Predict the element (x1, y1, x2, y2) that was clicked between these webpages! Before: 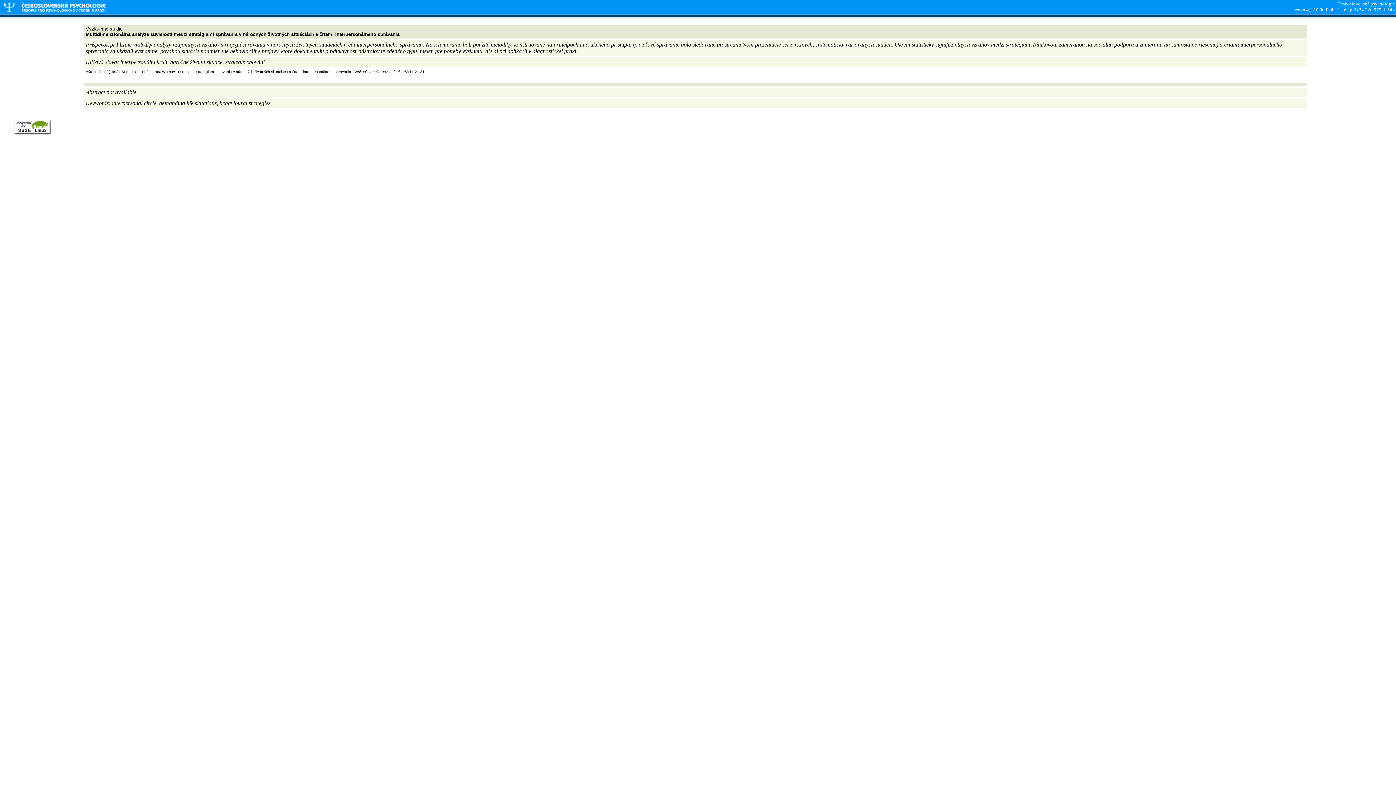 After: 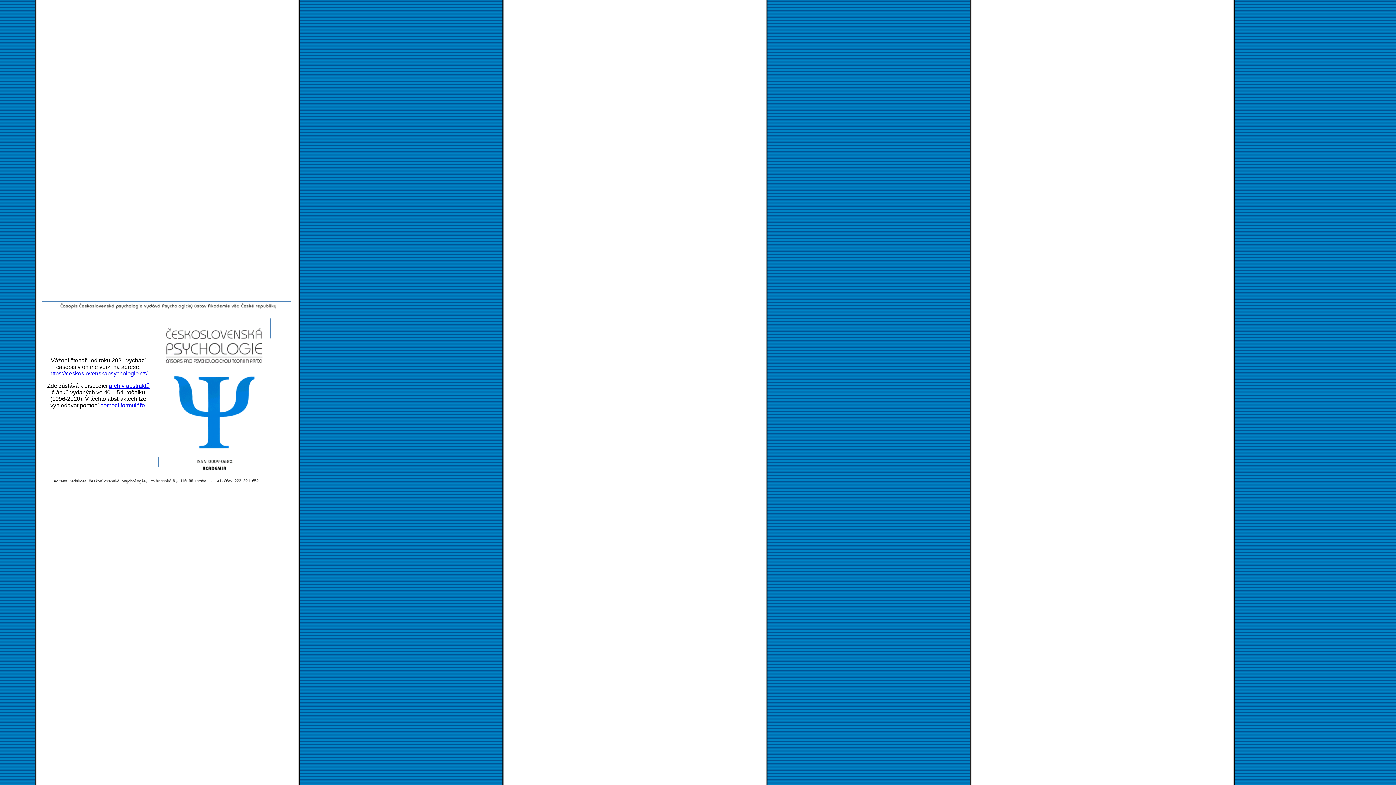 Action: bbox: (0, 8, 108, 14)